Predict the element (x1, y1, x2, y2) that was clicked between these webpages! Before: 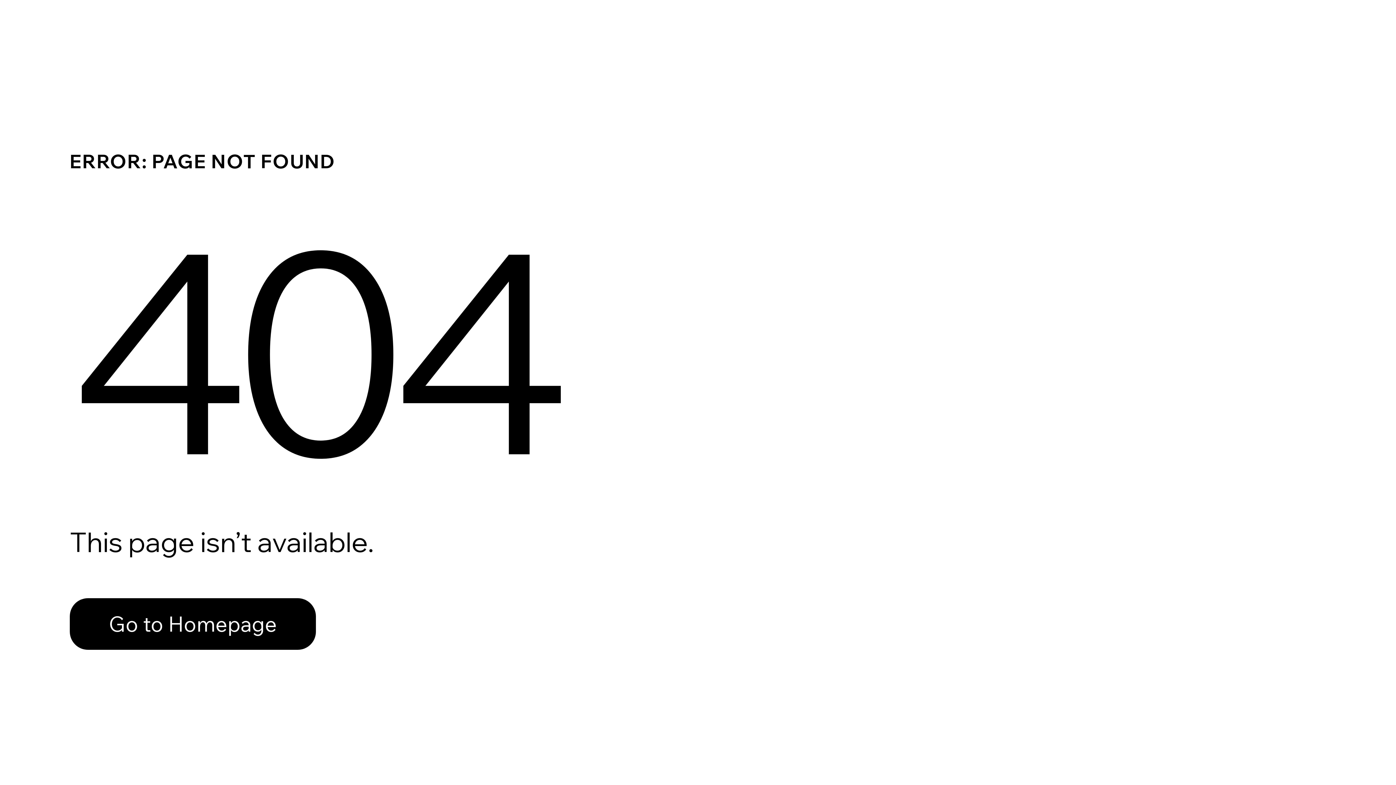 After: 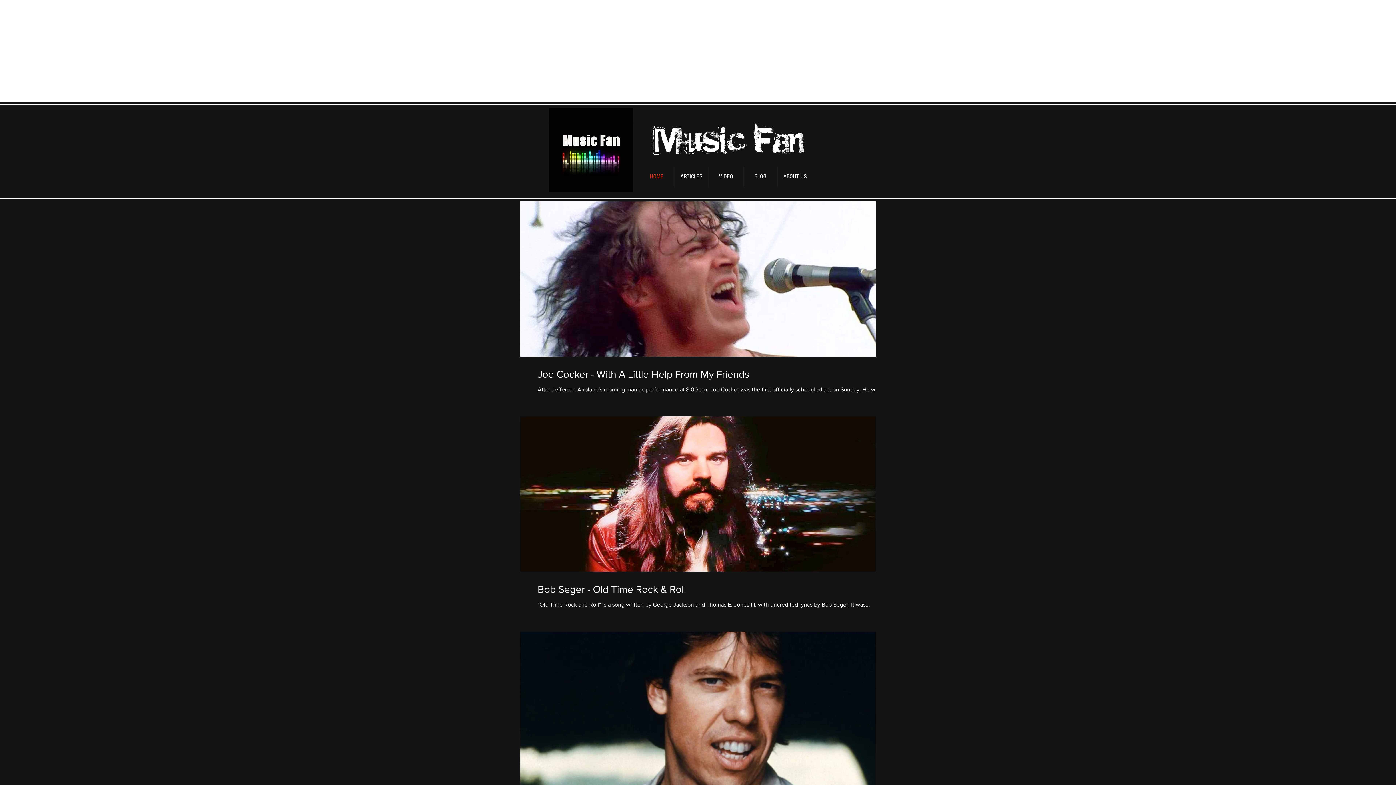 Action: bbox: (69, 582, 768, 659) label: Go to Homepage